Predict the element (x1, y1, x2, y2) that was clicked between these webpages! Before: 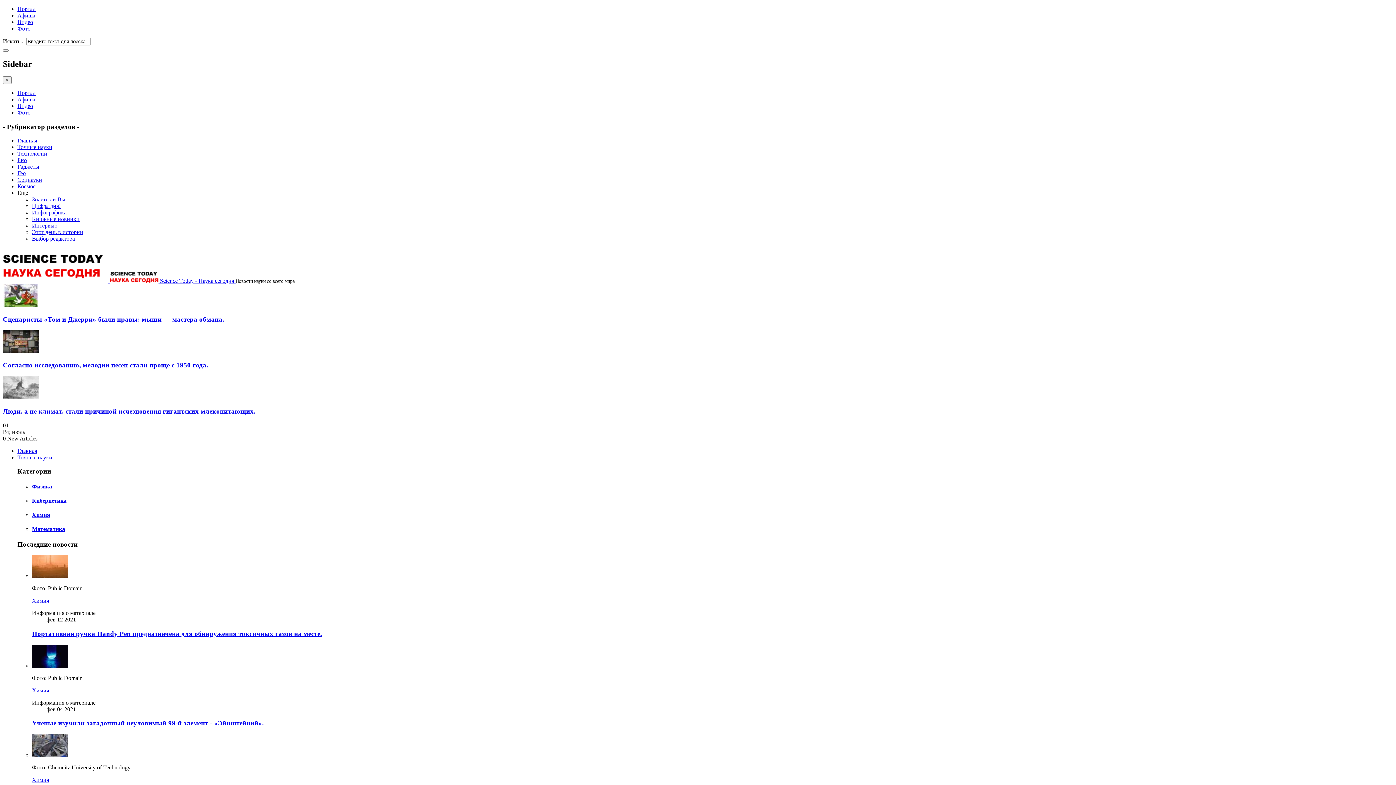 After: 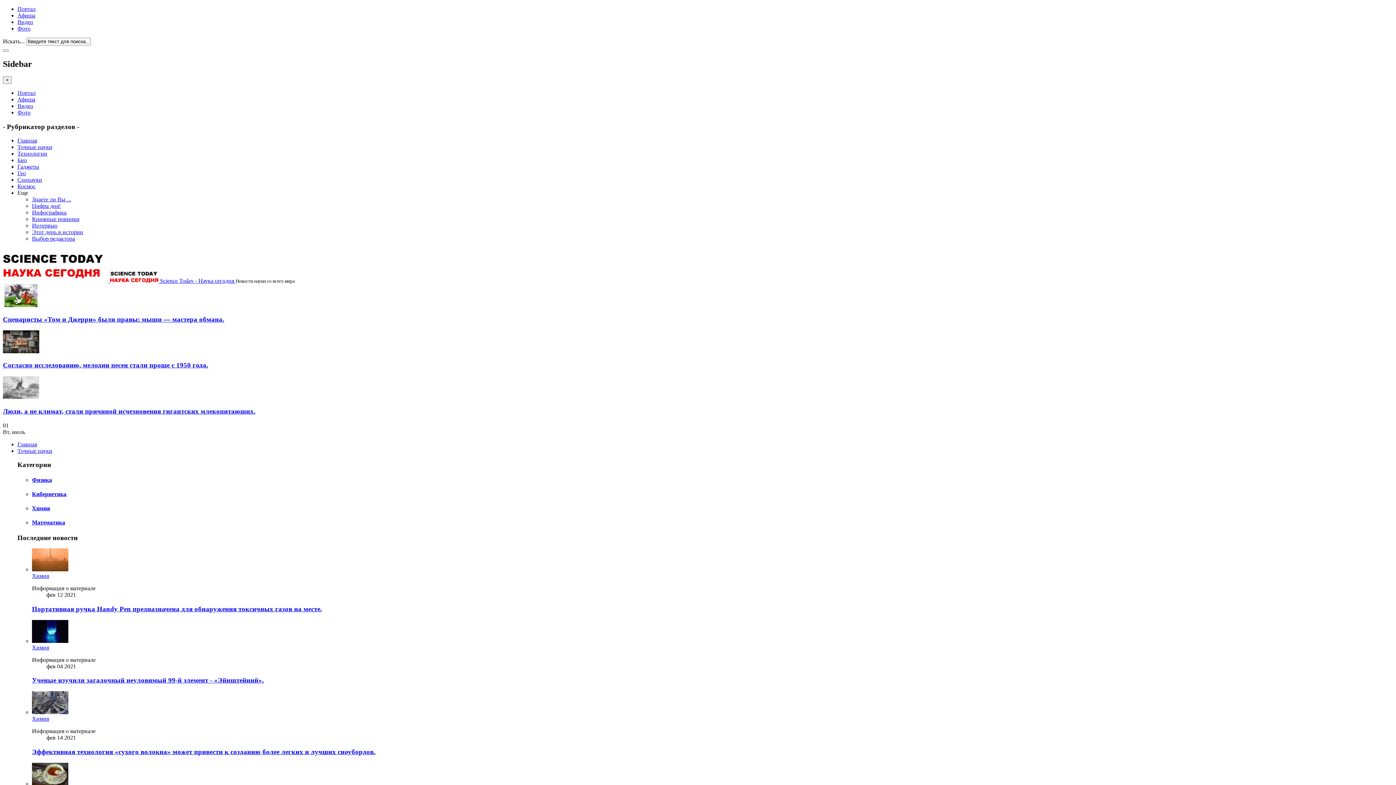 Action: label: Знаете ли Вы ... bbox: (32, 196, 71, 202)